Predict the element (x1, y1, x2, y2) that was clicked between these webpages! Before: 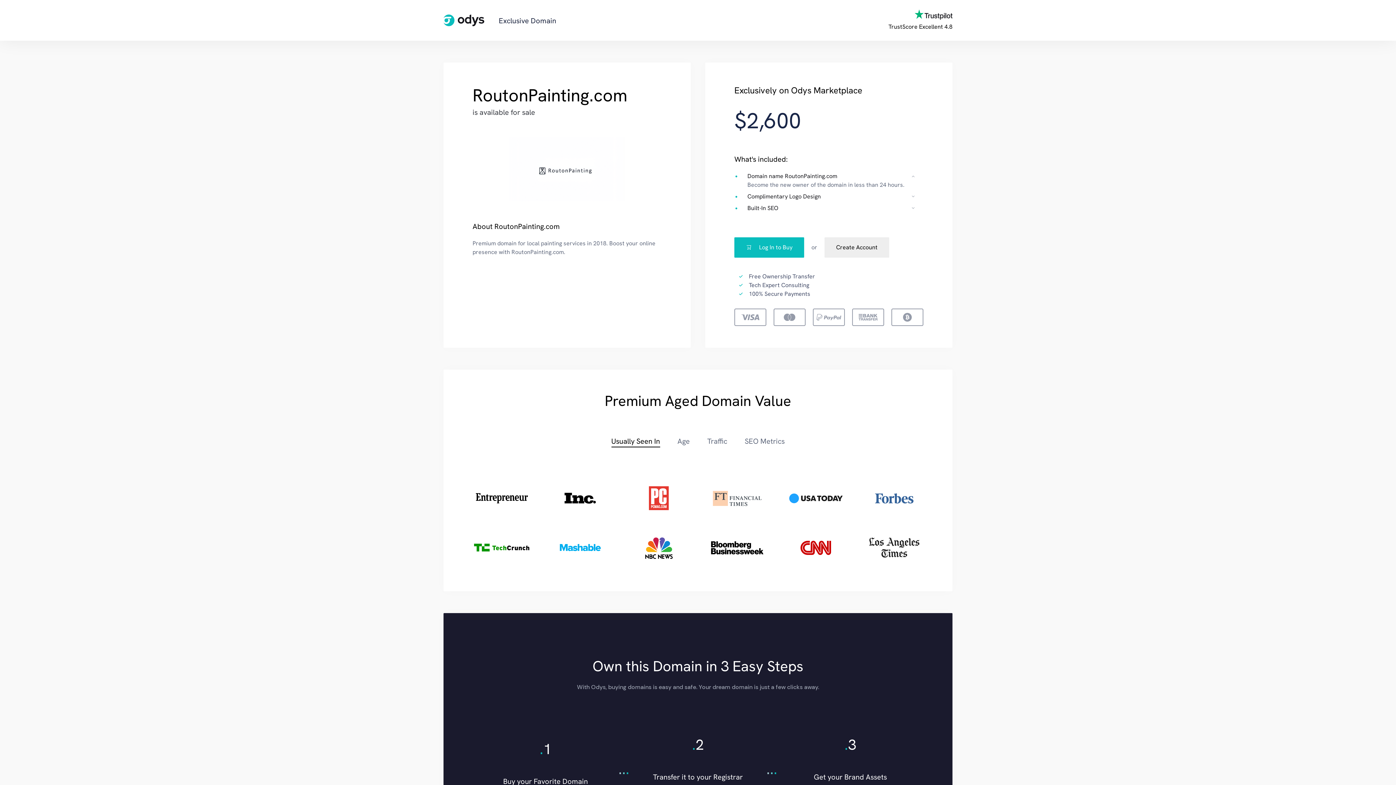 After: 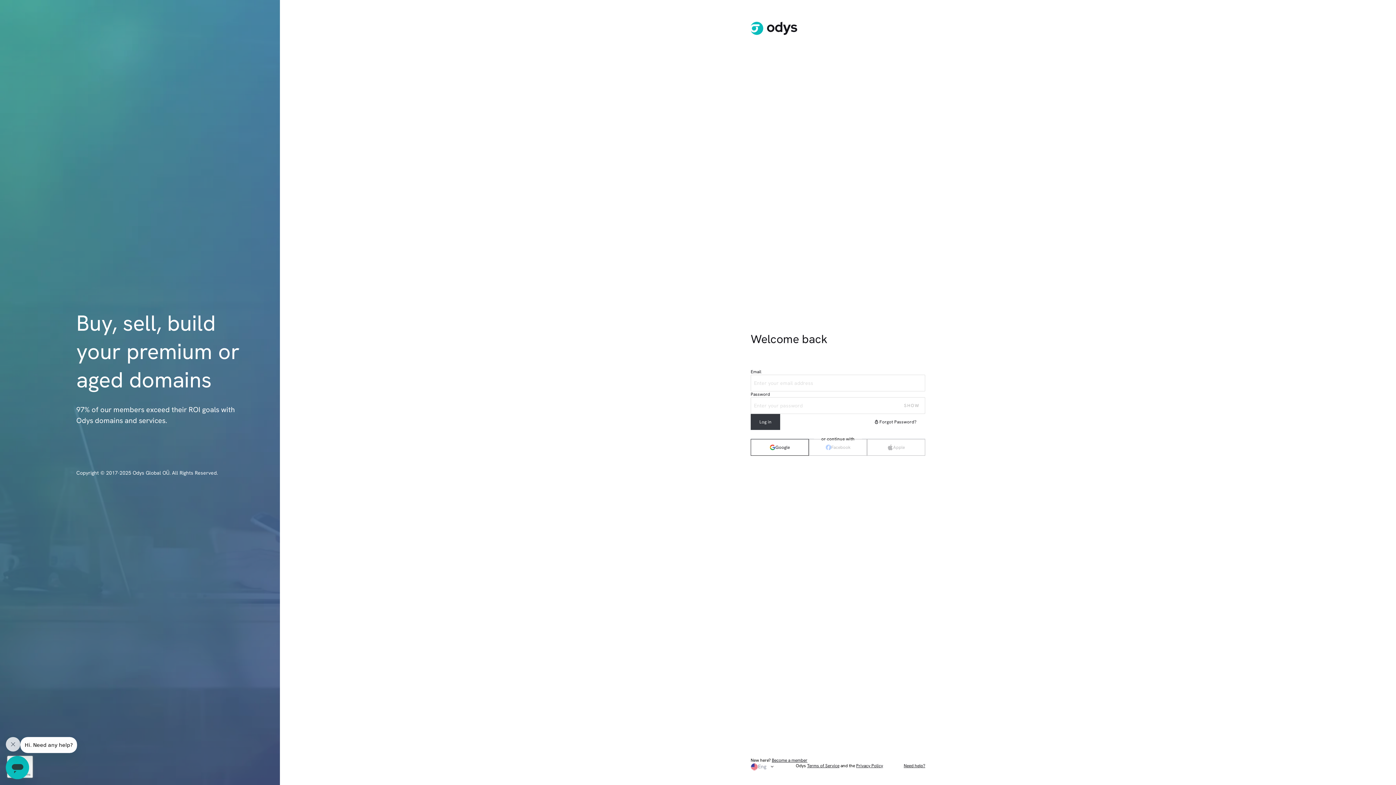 Action: label: Log In to Buy bbox: (734, 237, 804, 257)